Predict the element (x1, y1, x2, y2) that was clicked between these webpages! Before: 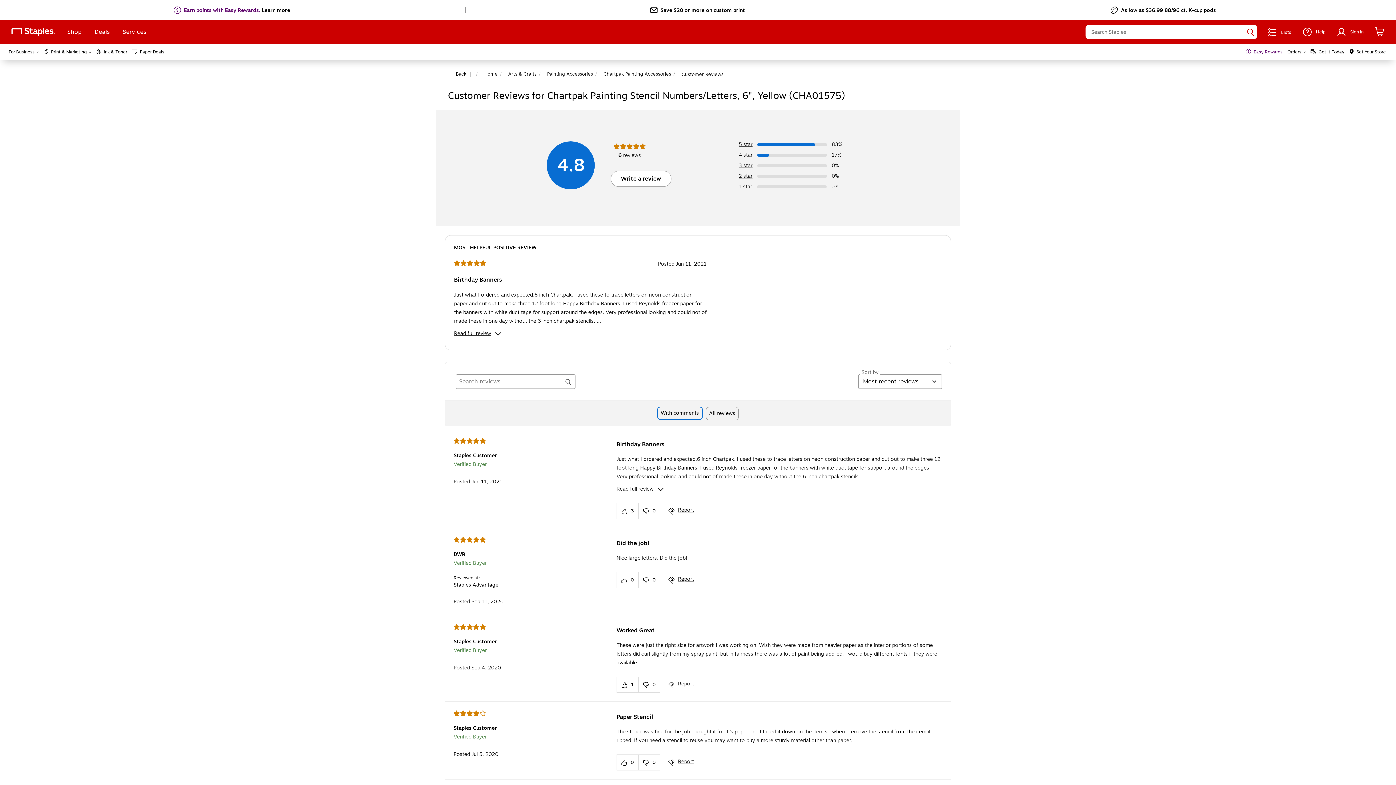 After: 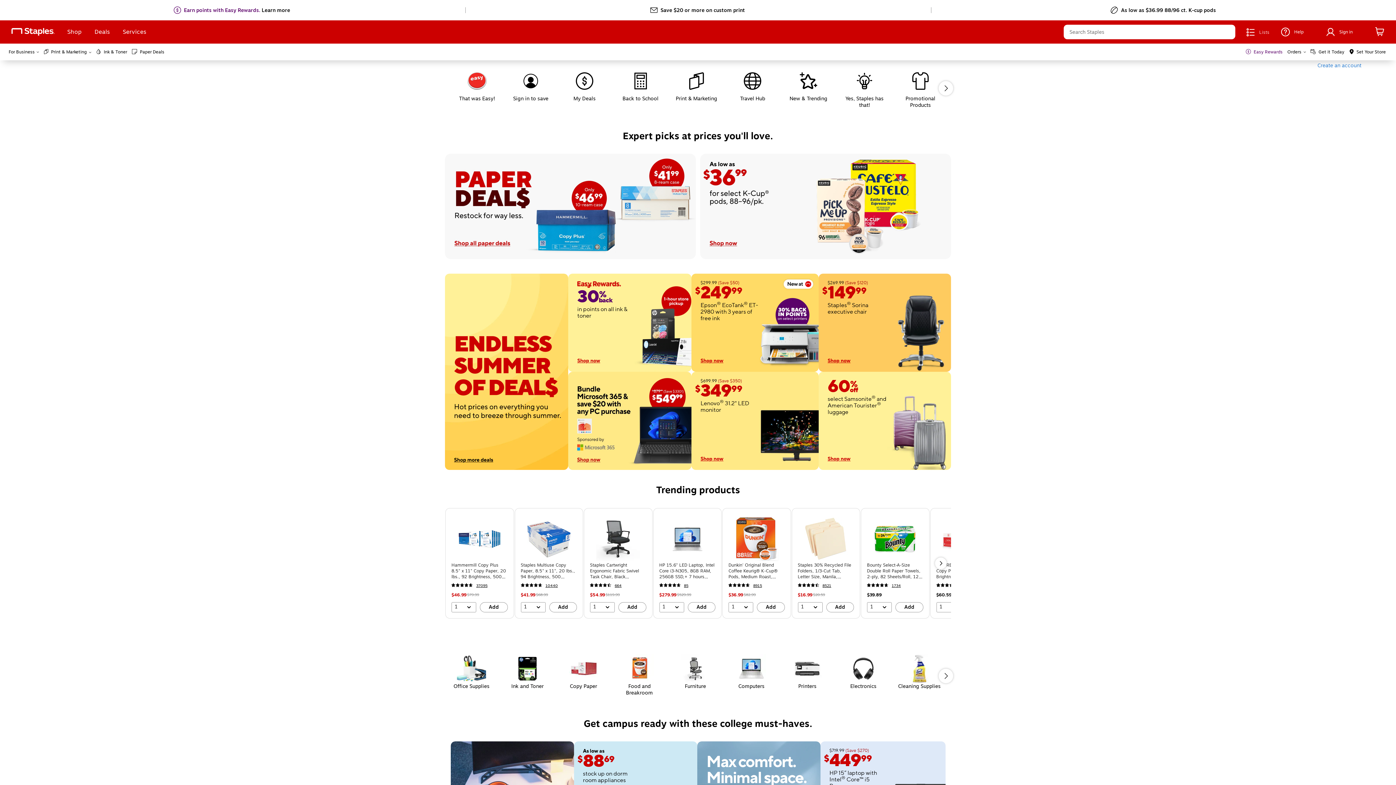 Action: bbox: (8, 28, 57, 35) label: Staples Homepage